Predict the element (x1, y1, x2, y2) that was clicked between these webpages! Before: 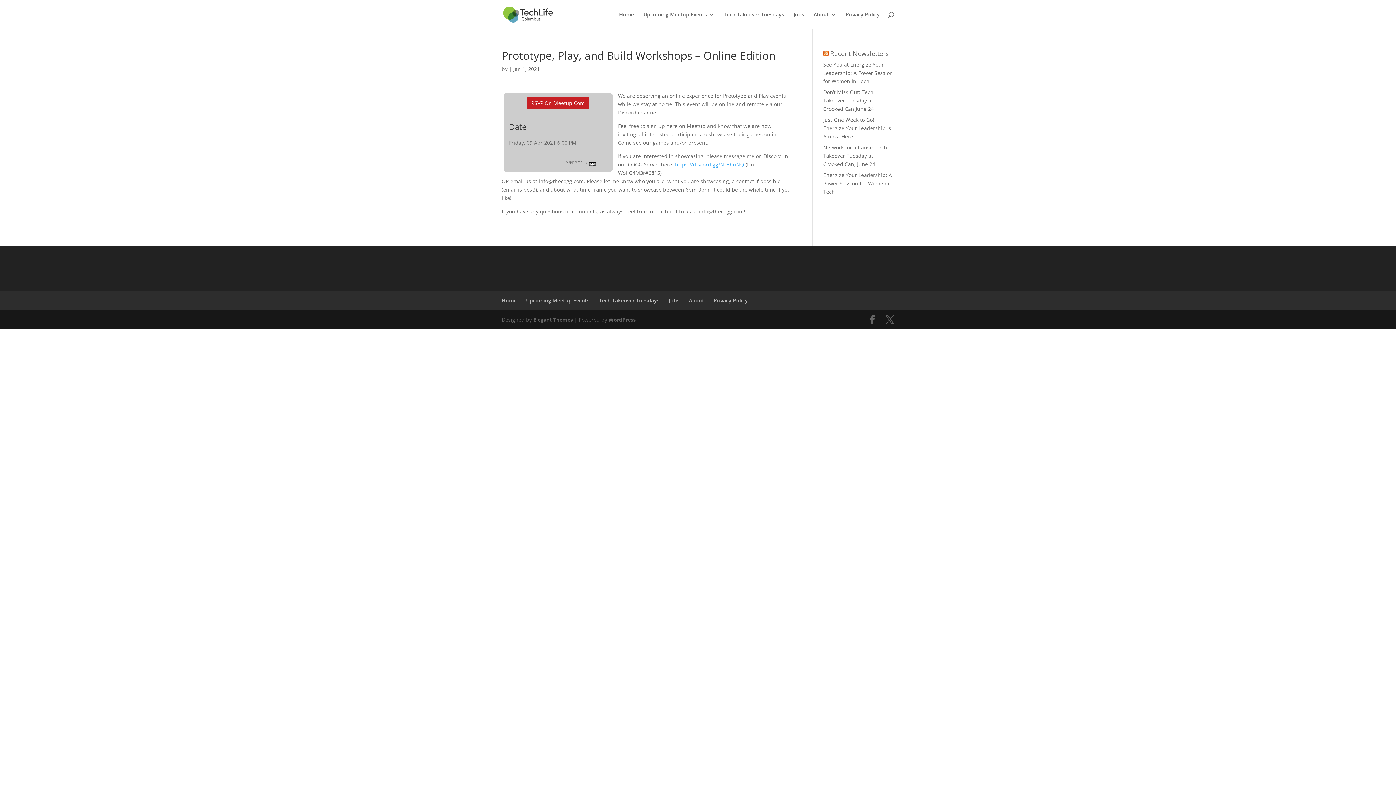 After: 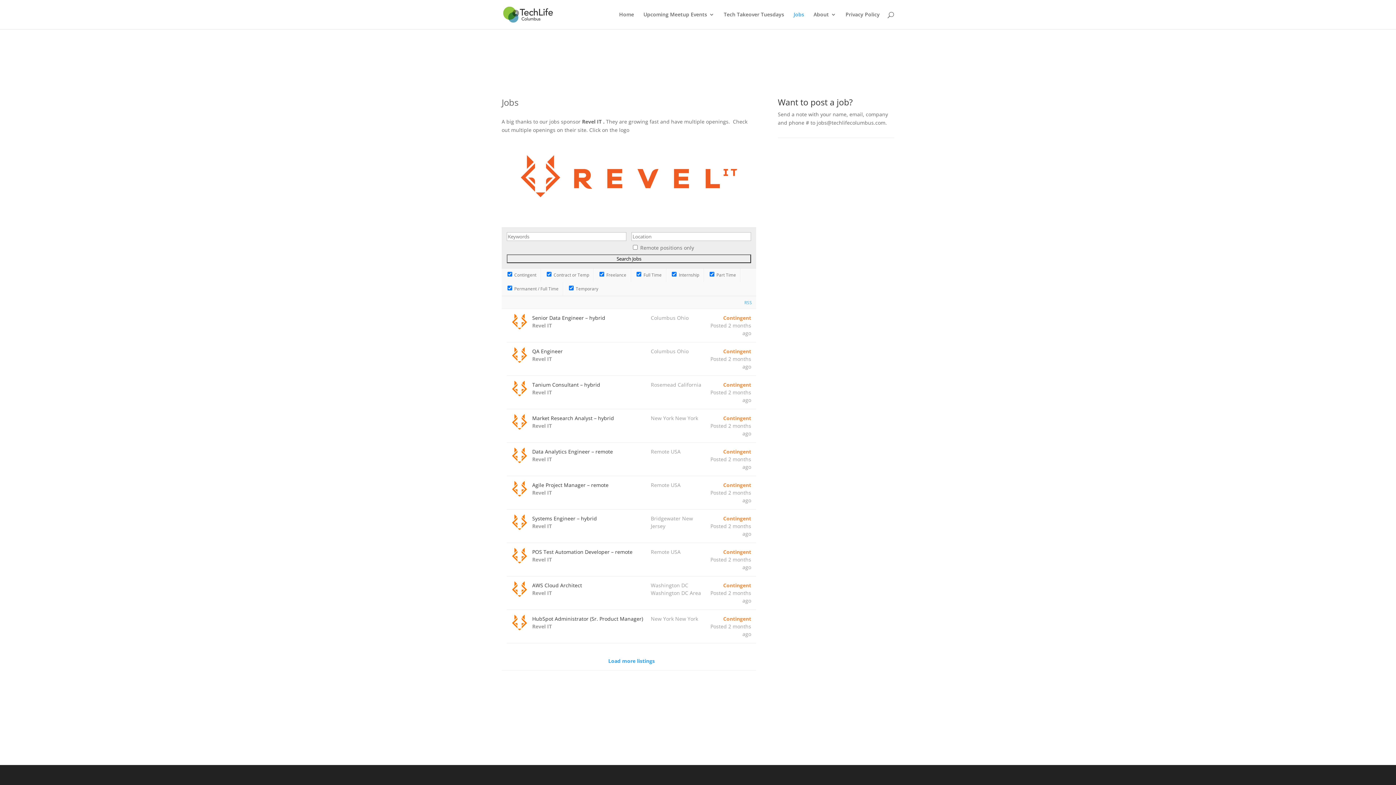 Action: label: Jobs bbox: (793, 12, 804, 29)